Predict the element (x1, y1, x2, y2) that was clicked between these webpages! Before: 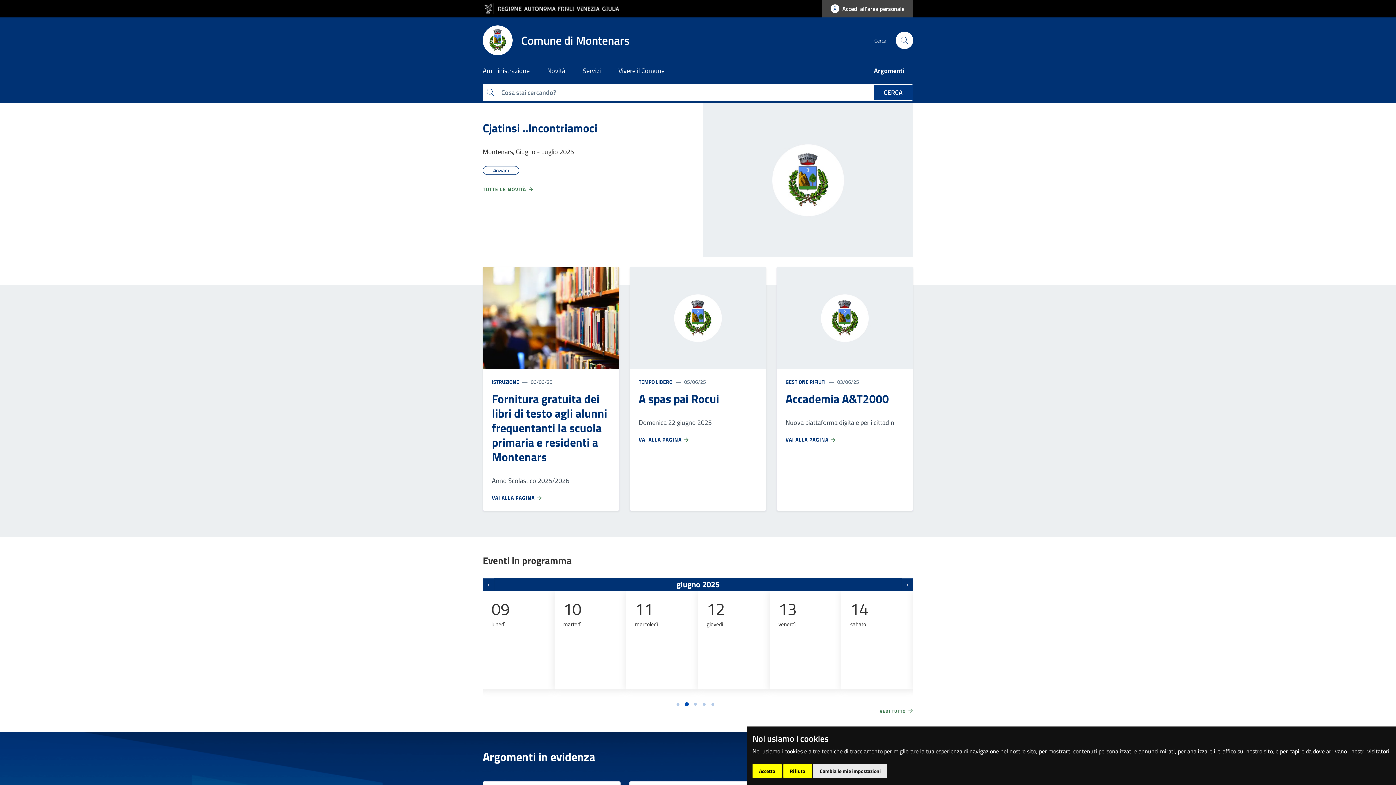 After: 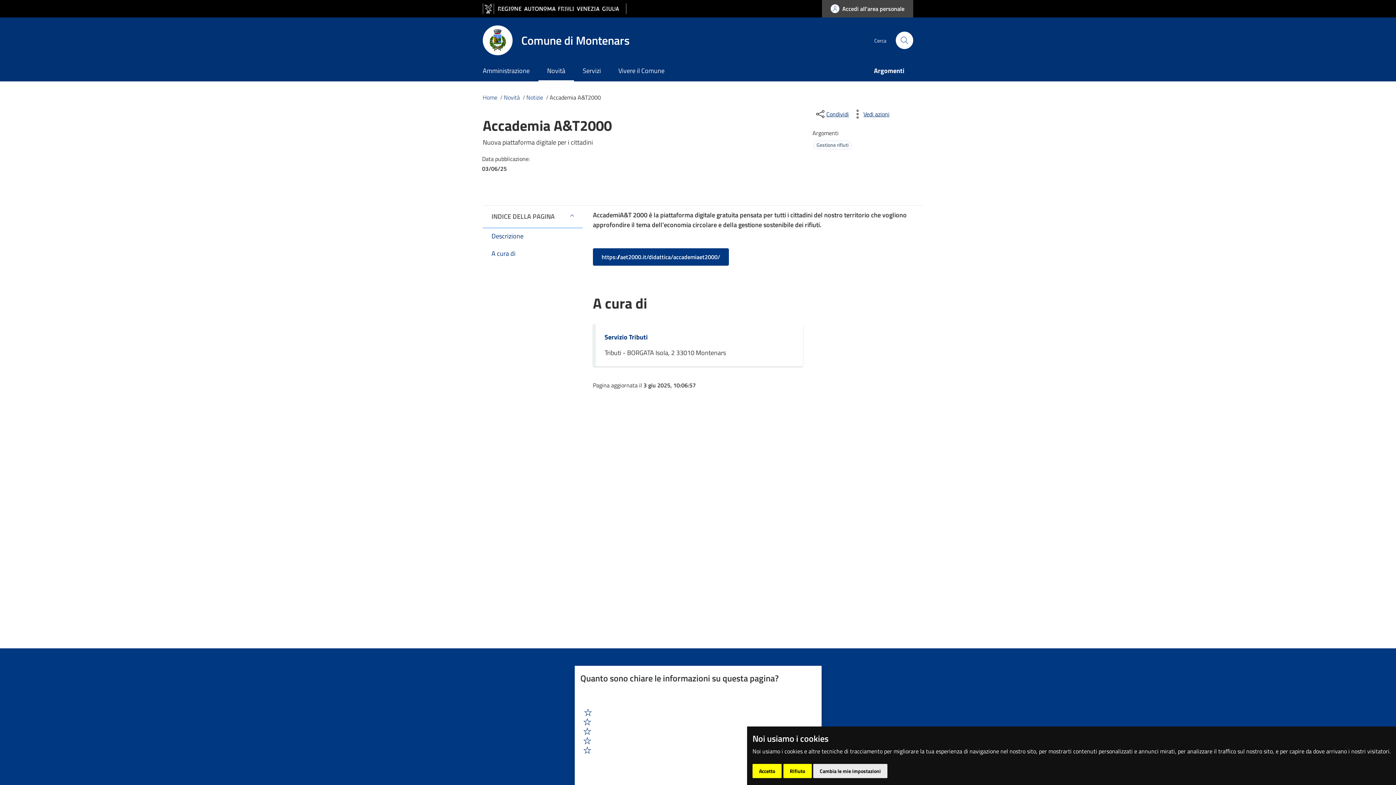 Action: bbox: (785, 435, 836, 443) label: VAI ALLA PAGINA 